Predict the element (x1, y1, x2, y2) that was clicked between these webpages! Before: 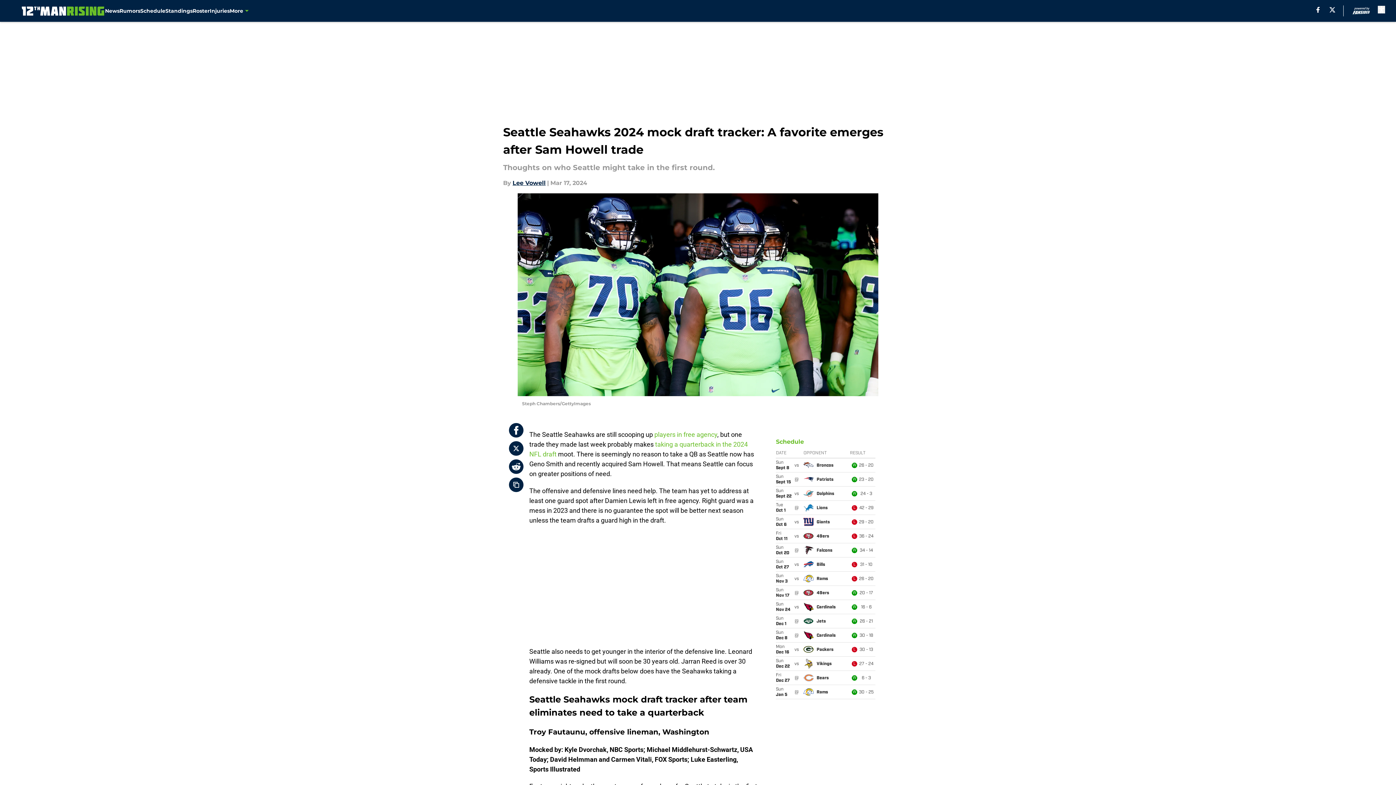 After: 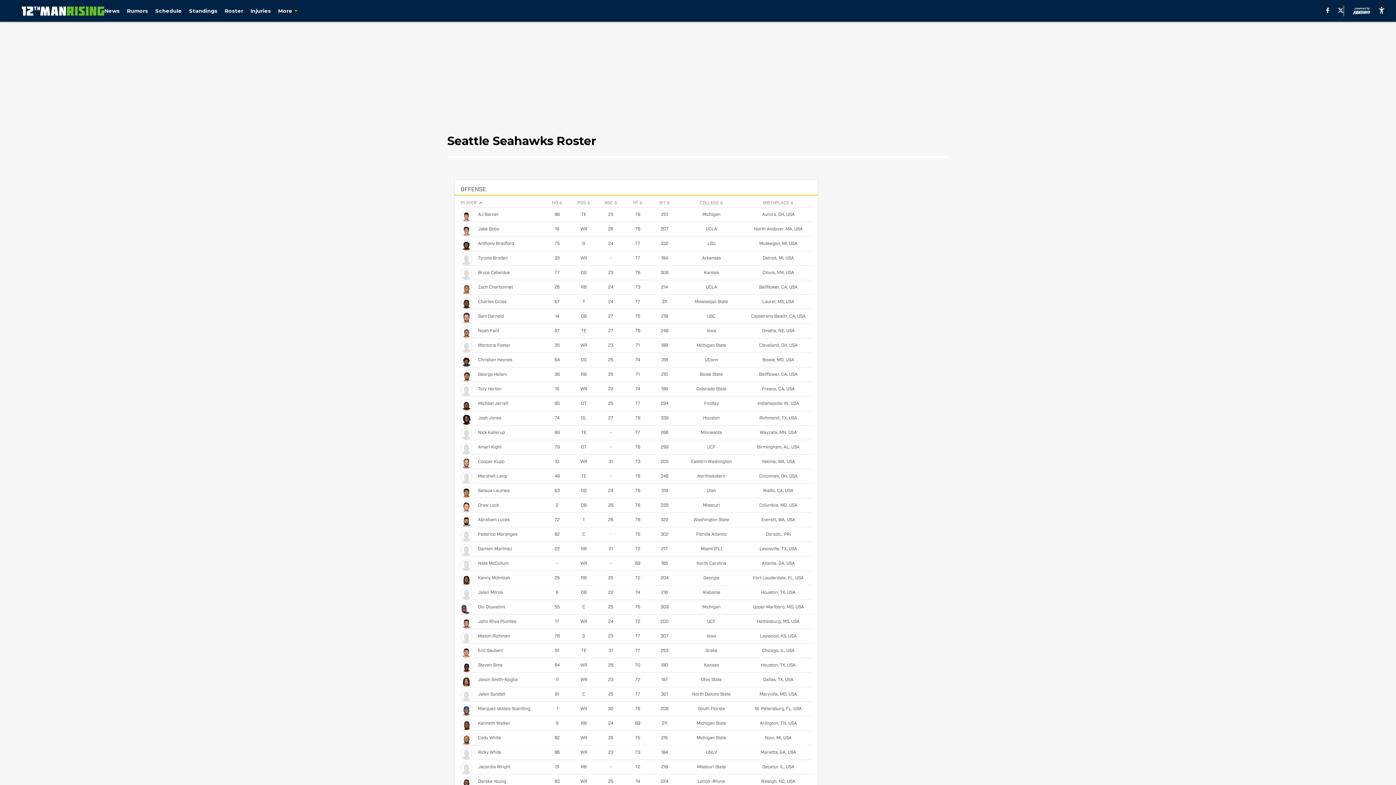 Action: label: Roster bbox: (192, 0, 209, 21)